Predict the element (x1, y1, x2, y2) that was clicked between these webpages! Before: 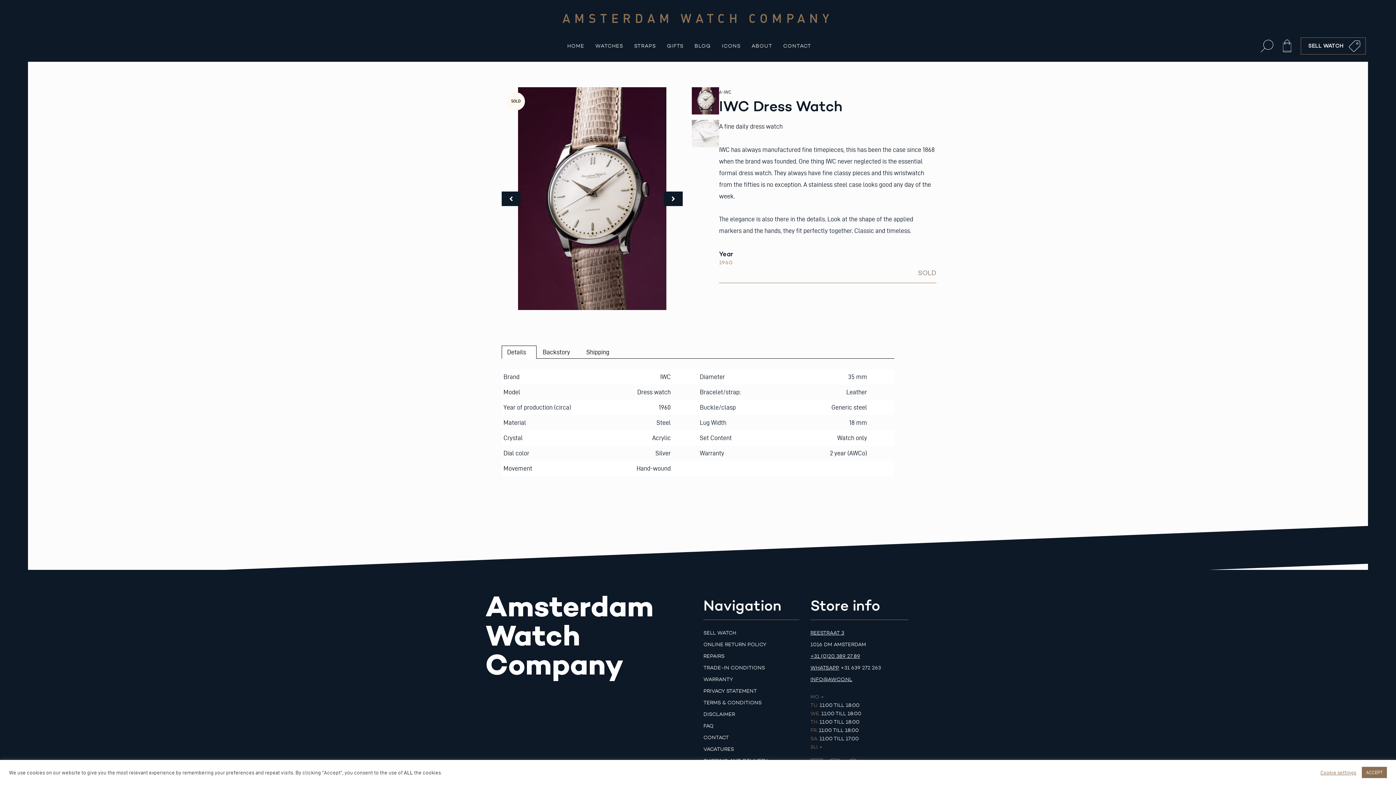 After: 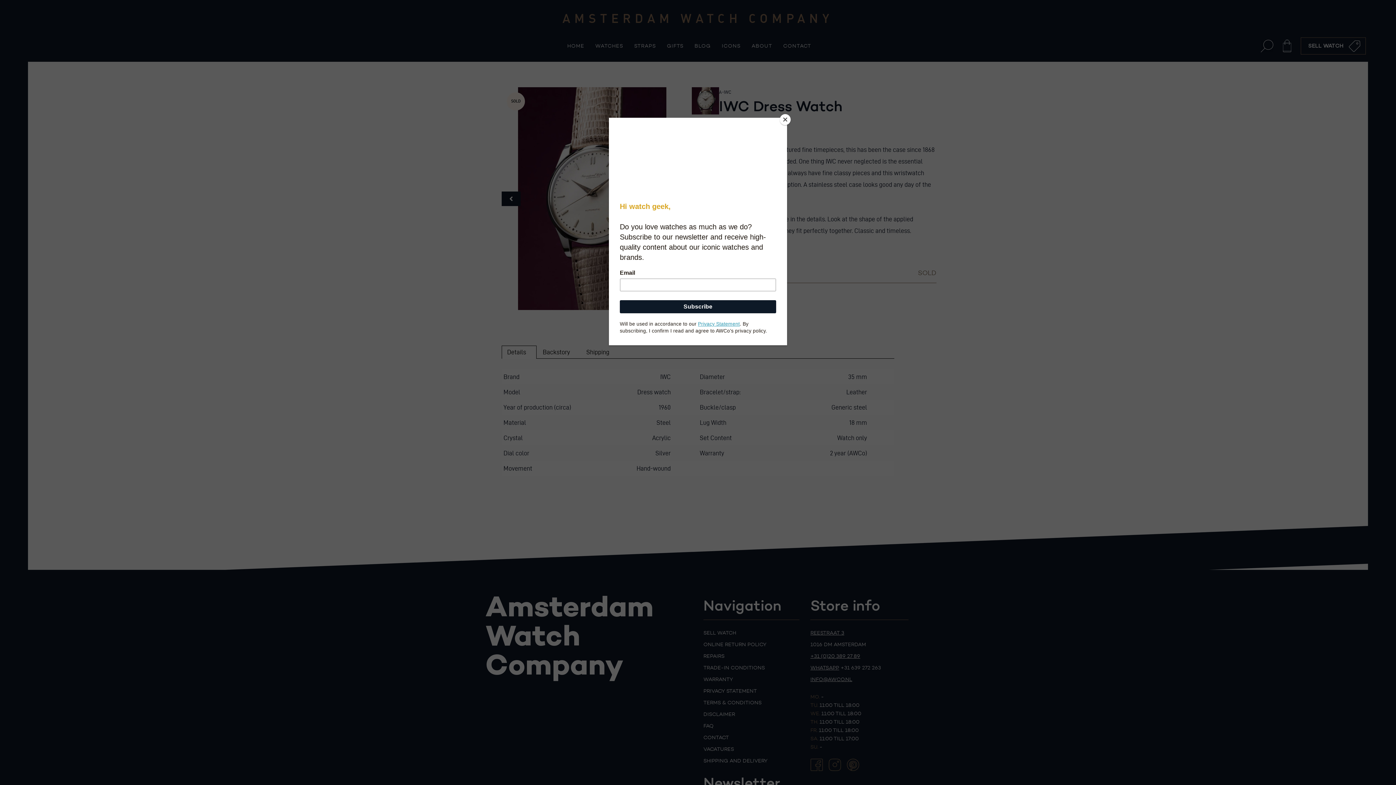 Action: bbox: (1362, 767, 1387, 778) label: ACCEPT